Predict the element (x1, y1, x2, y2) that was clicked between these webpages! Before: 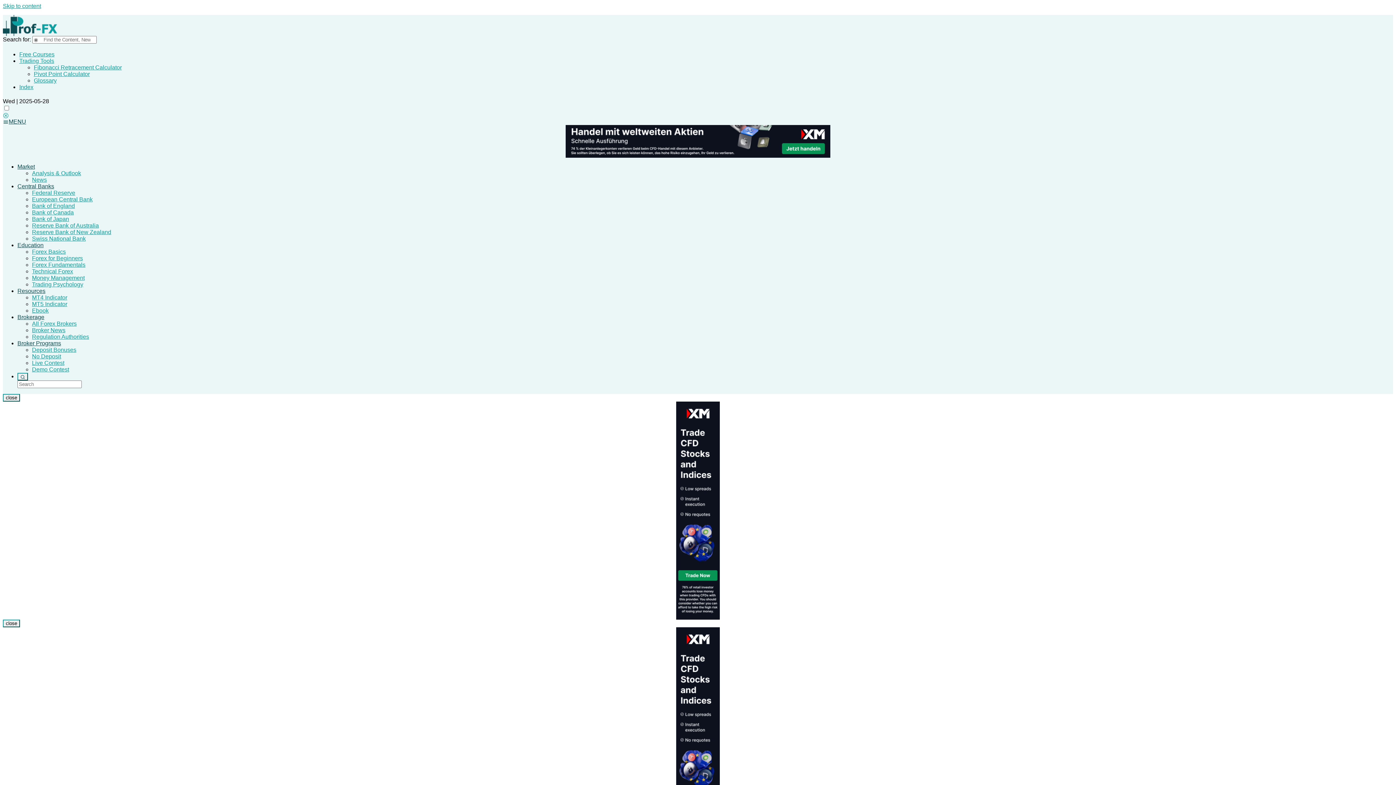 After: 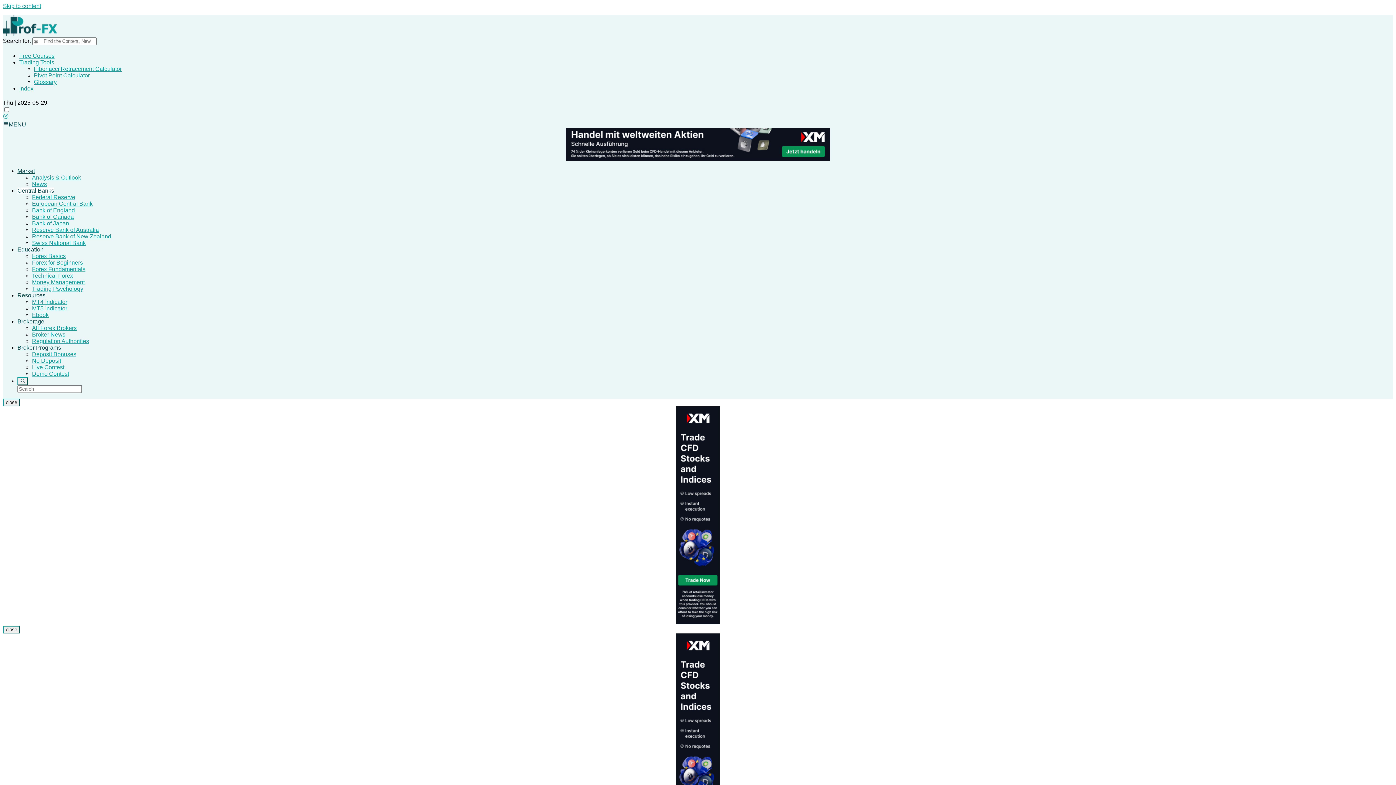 Action: label: Bank of England bbox: (32, 202, 74, 209)